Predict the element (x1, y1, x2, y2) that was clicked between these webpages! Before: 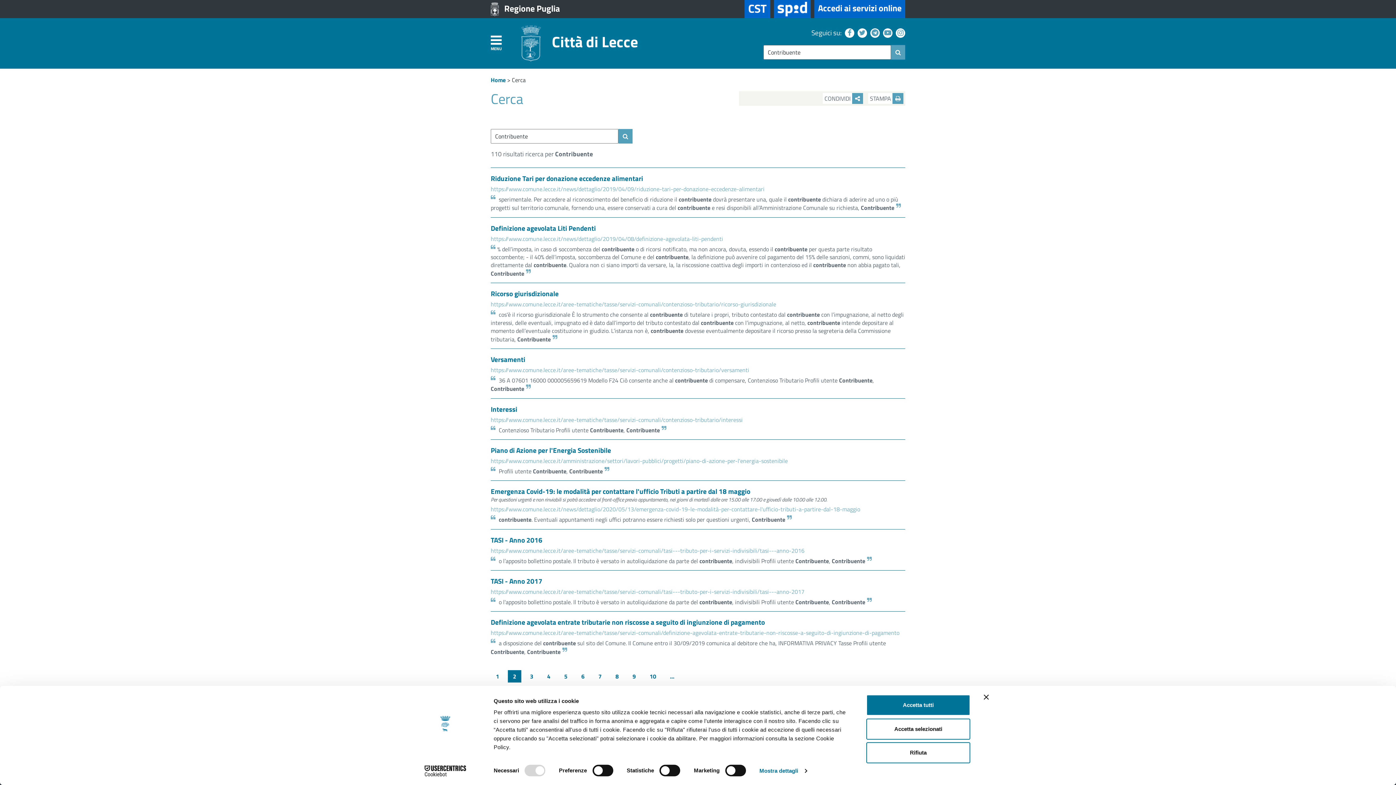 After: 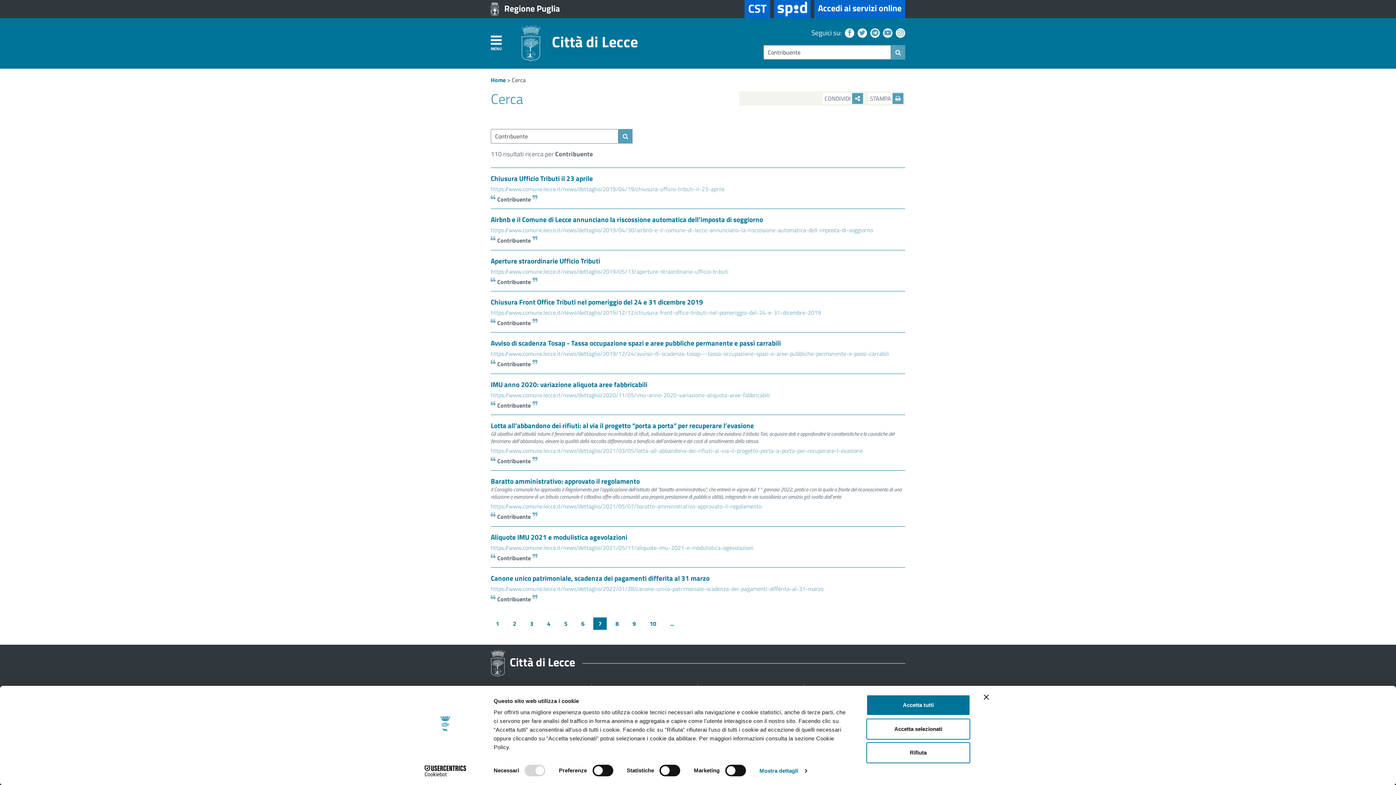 Action: label: 7 bbox: (593, 670, 606, 682)